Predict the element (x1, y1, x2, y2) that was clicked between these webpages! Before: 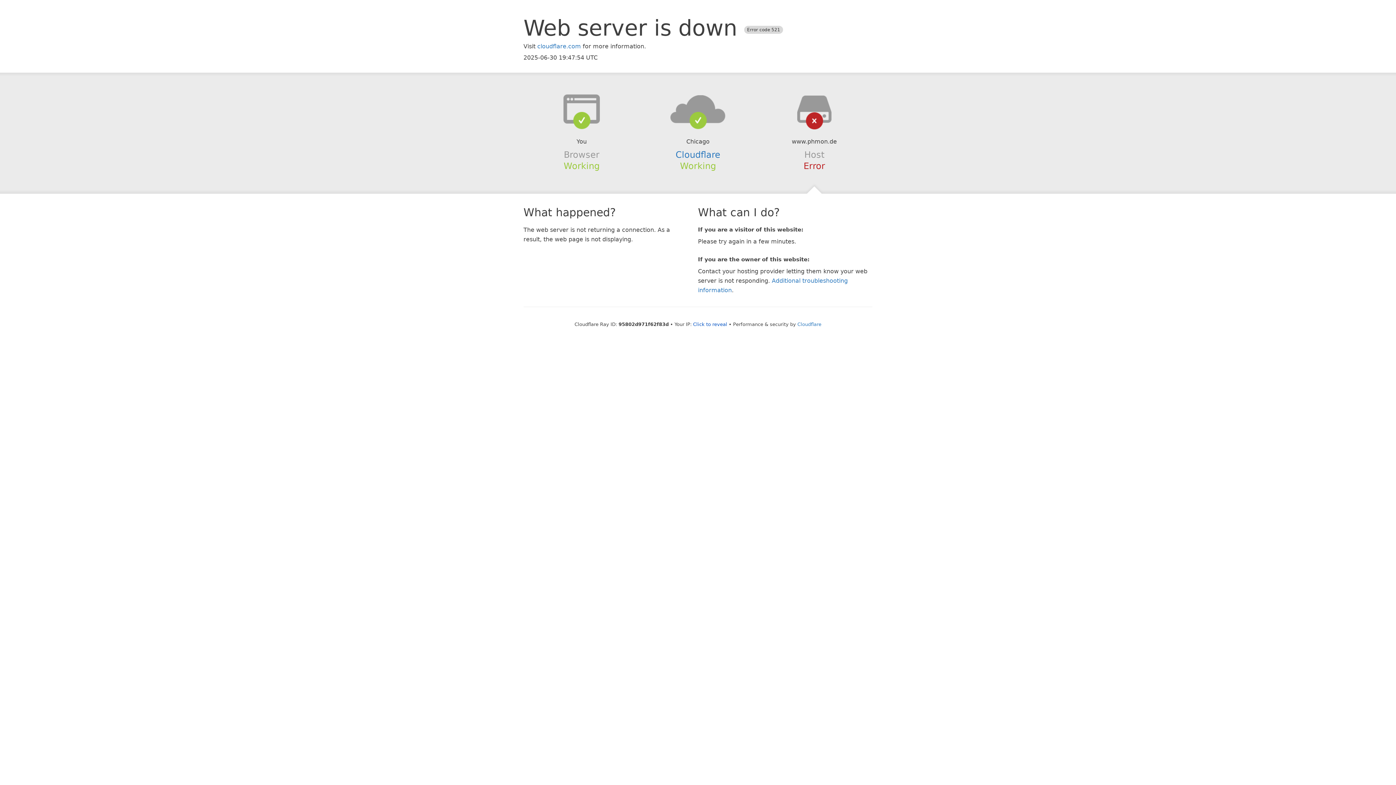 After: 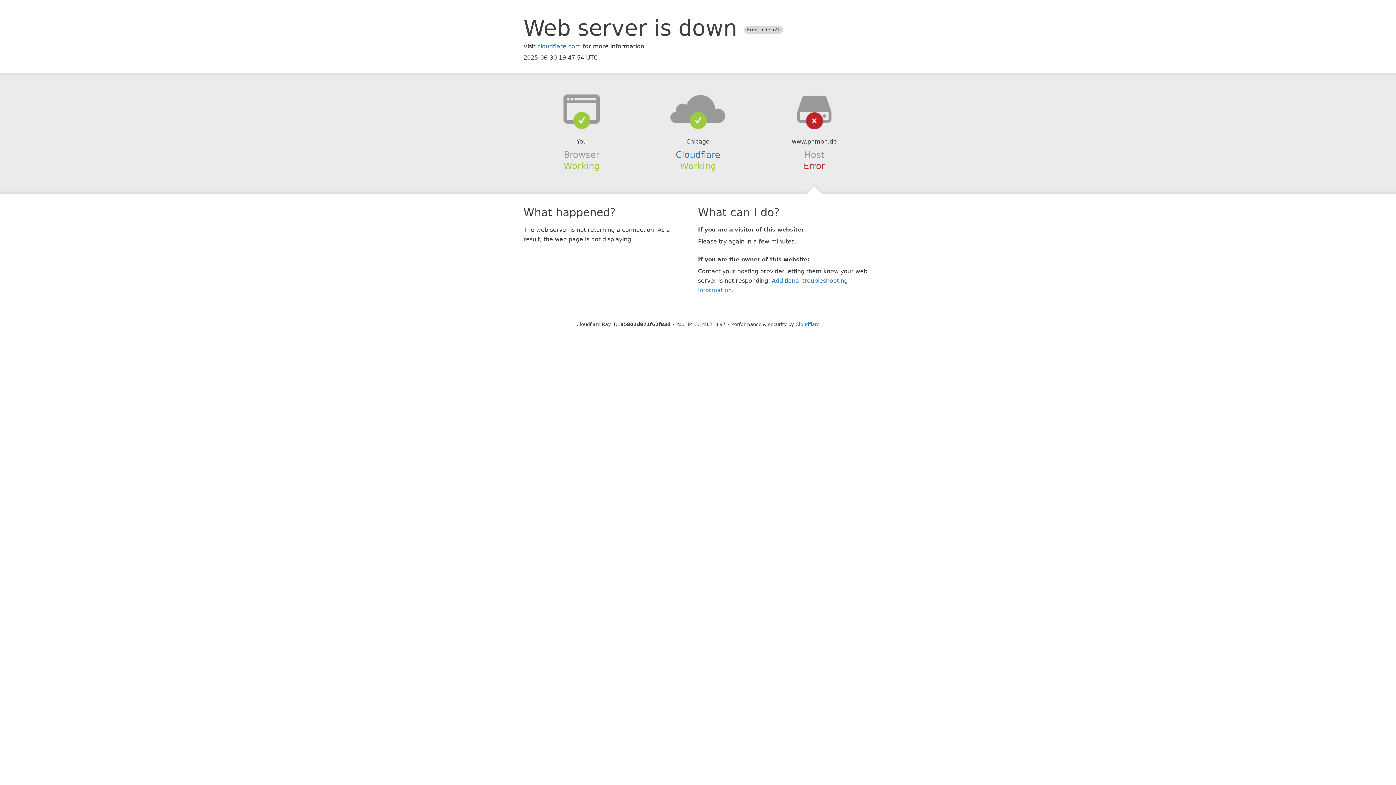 Action: bbox: (693, 321, 727, 327) label: Click to reveal